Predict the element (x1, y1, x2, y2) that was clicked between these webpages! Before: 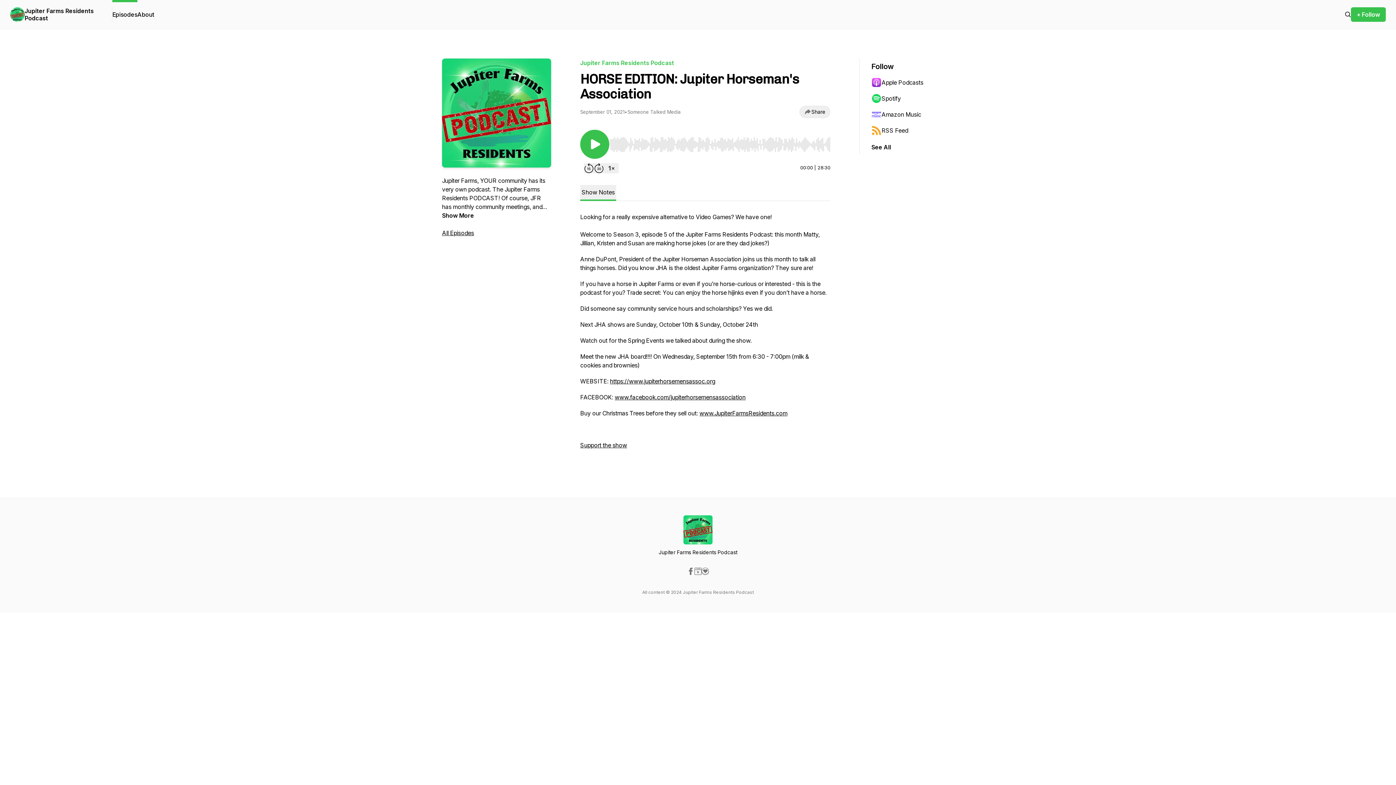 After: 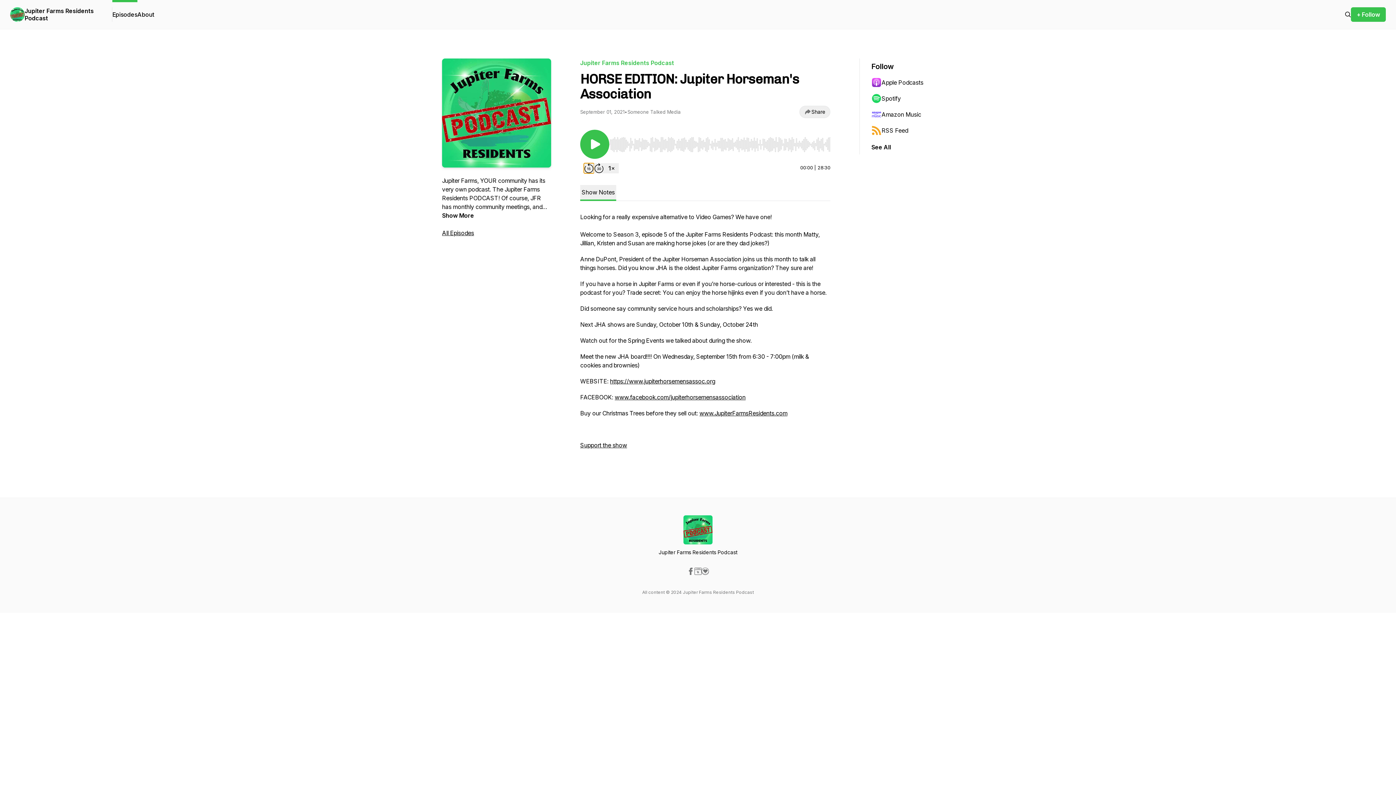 Action: bbox: (584, 163, 594, 173) label: Rewind 15 seconds